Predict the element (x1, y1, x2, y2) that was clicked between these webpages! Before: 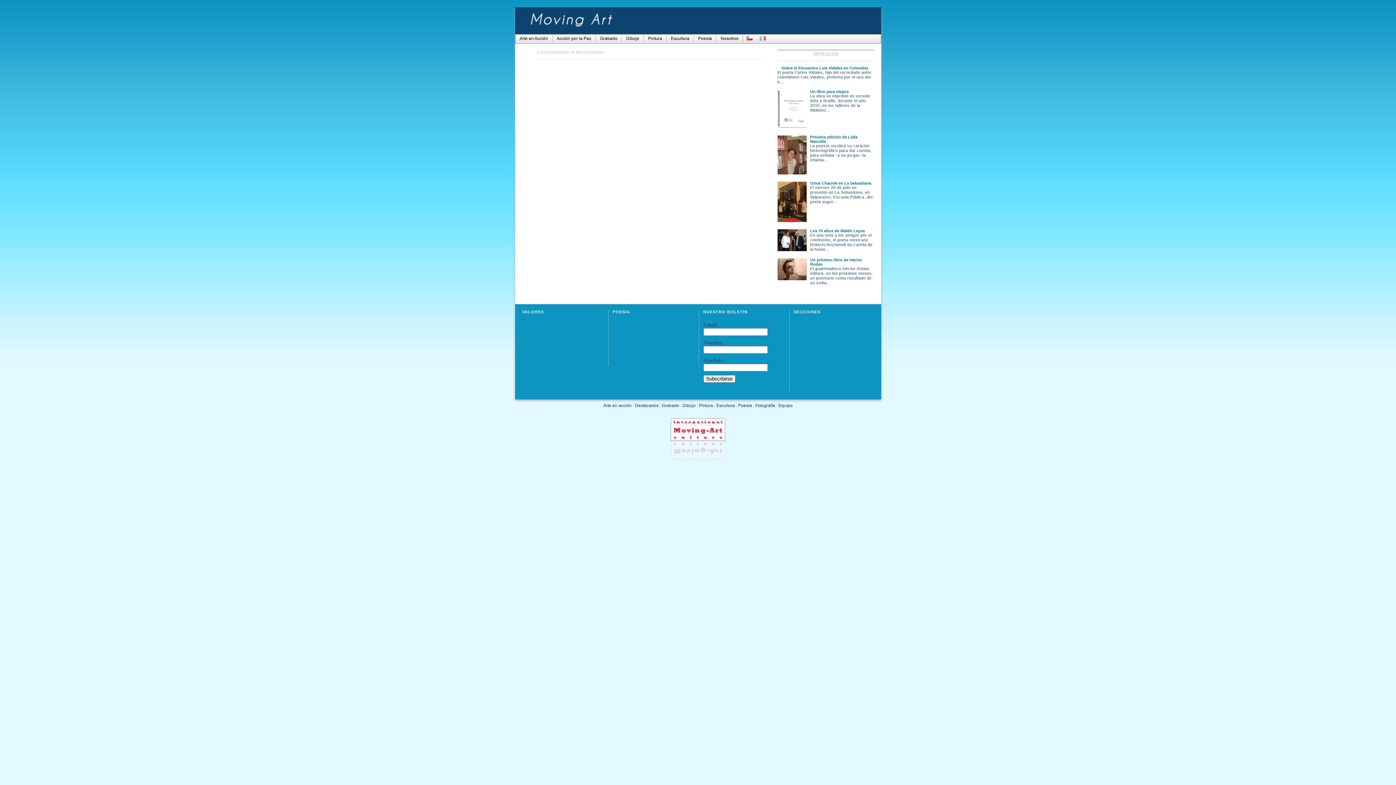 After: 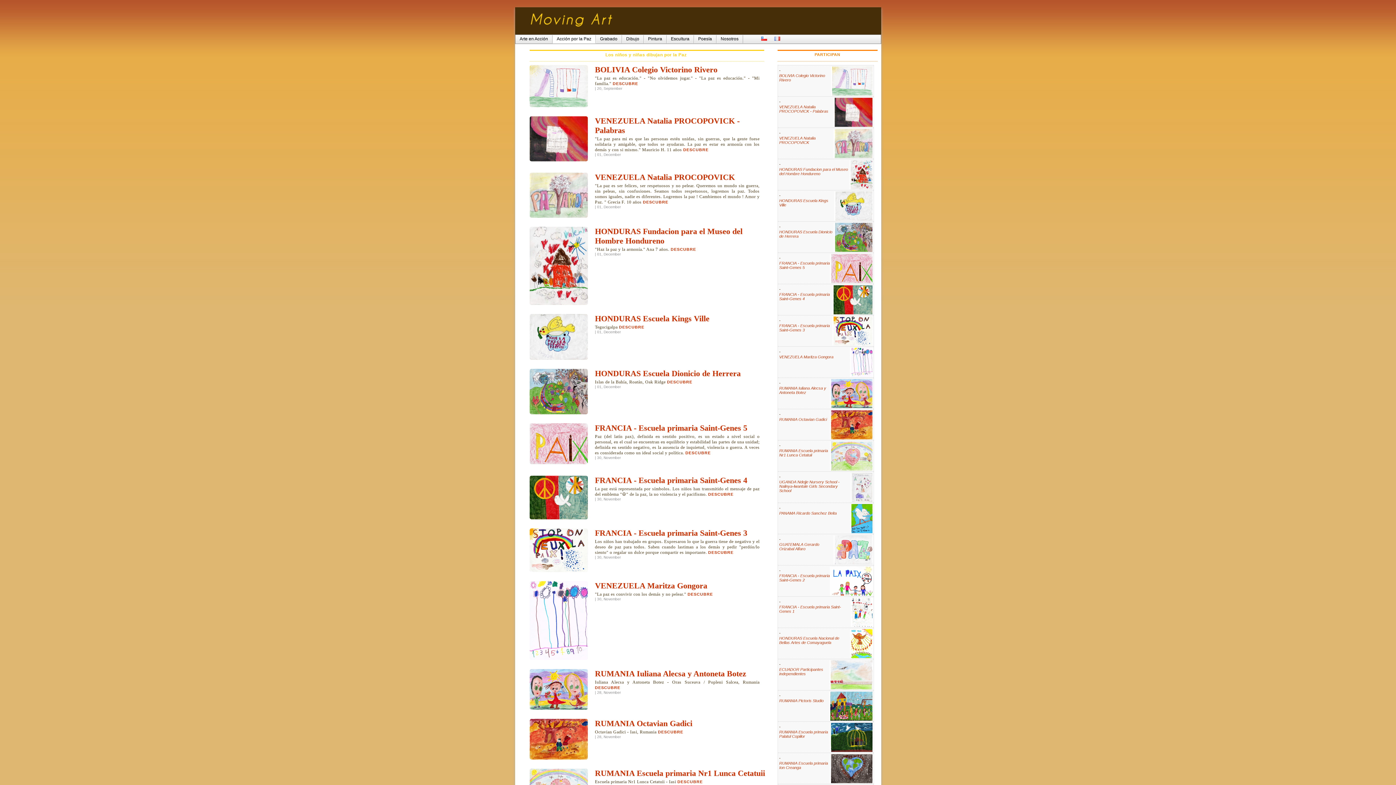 Action: label: Acción por la Paz bbox: (552, 34, 595, 43)